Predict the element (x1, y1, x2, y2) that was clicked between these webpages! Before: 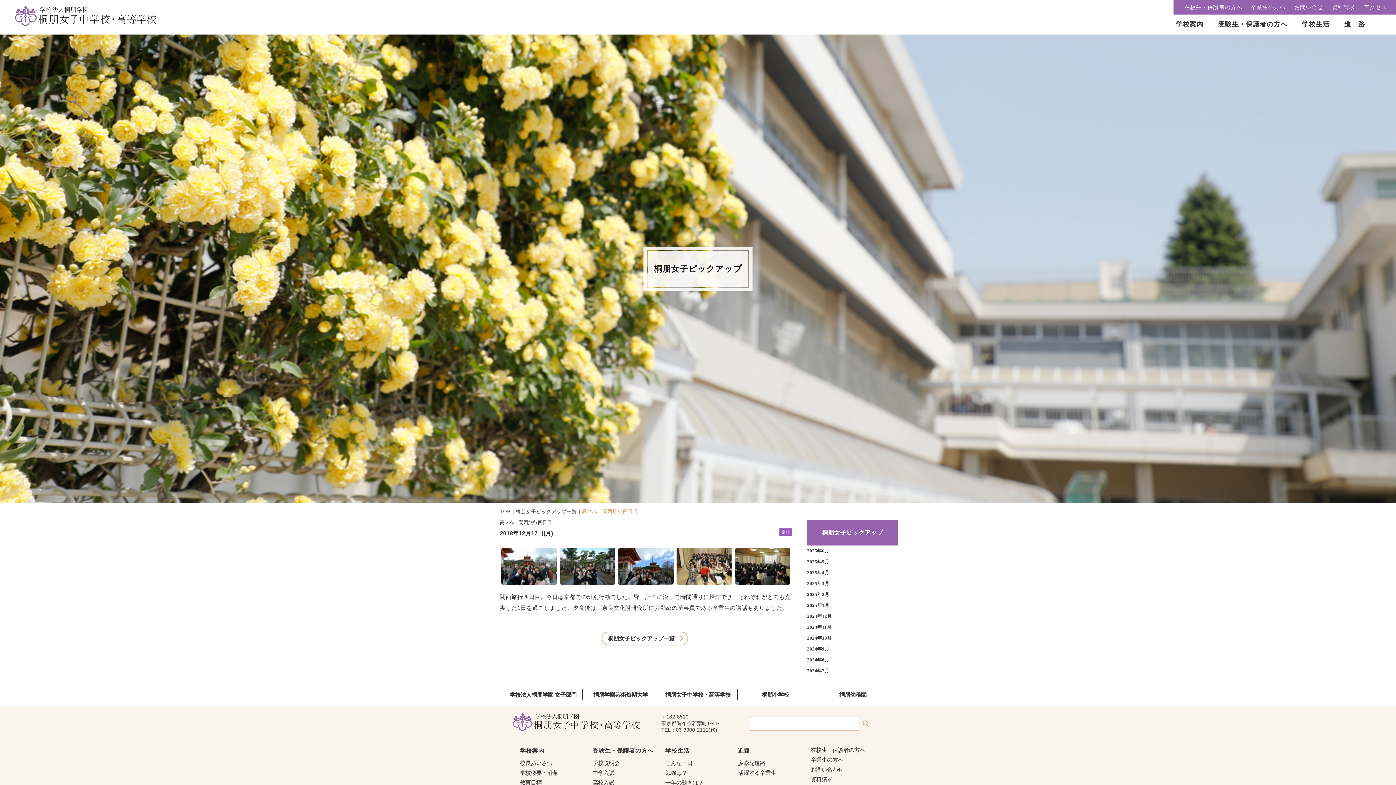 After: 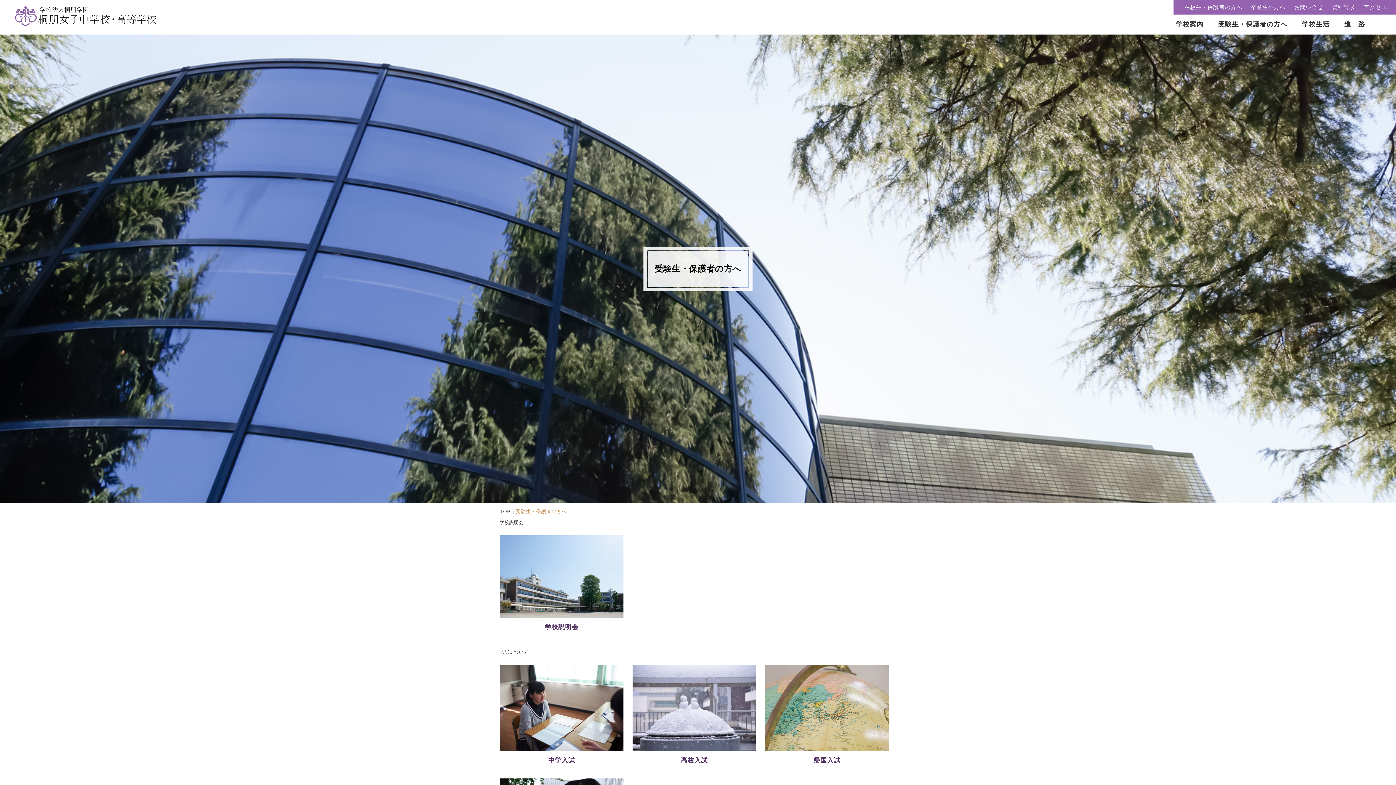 Action: bbox: (1218, 20, 1287, 28) label: 受験生・保護者の方へ